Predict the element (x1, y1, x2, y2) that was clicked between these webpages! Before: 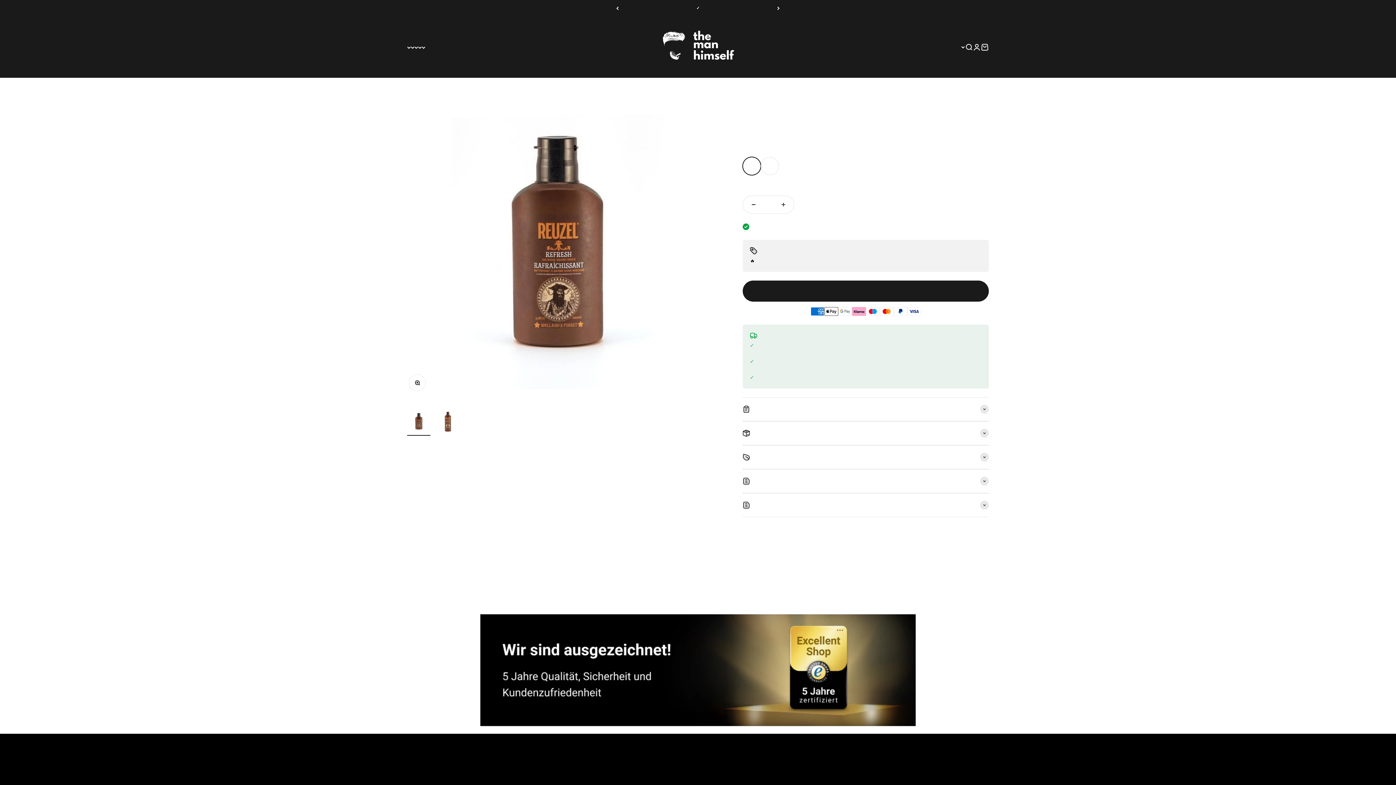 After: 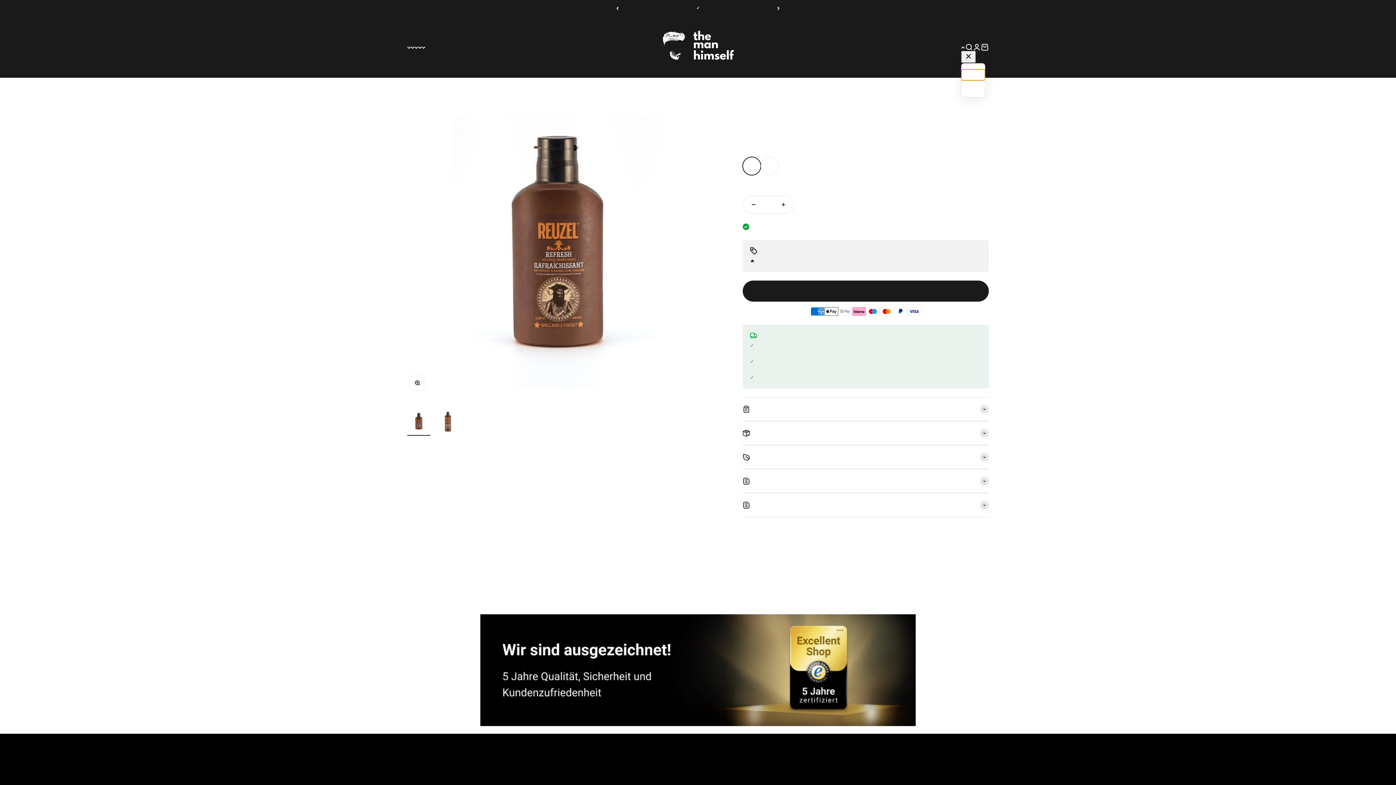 Action: label: Sprache ändern bbox: (961, 43, 965, 50)